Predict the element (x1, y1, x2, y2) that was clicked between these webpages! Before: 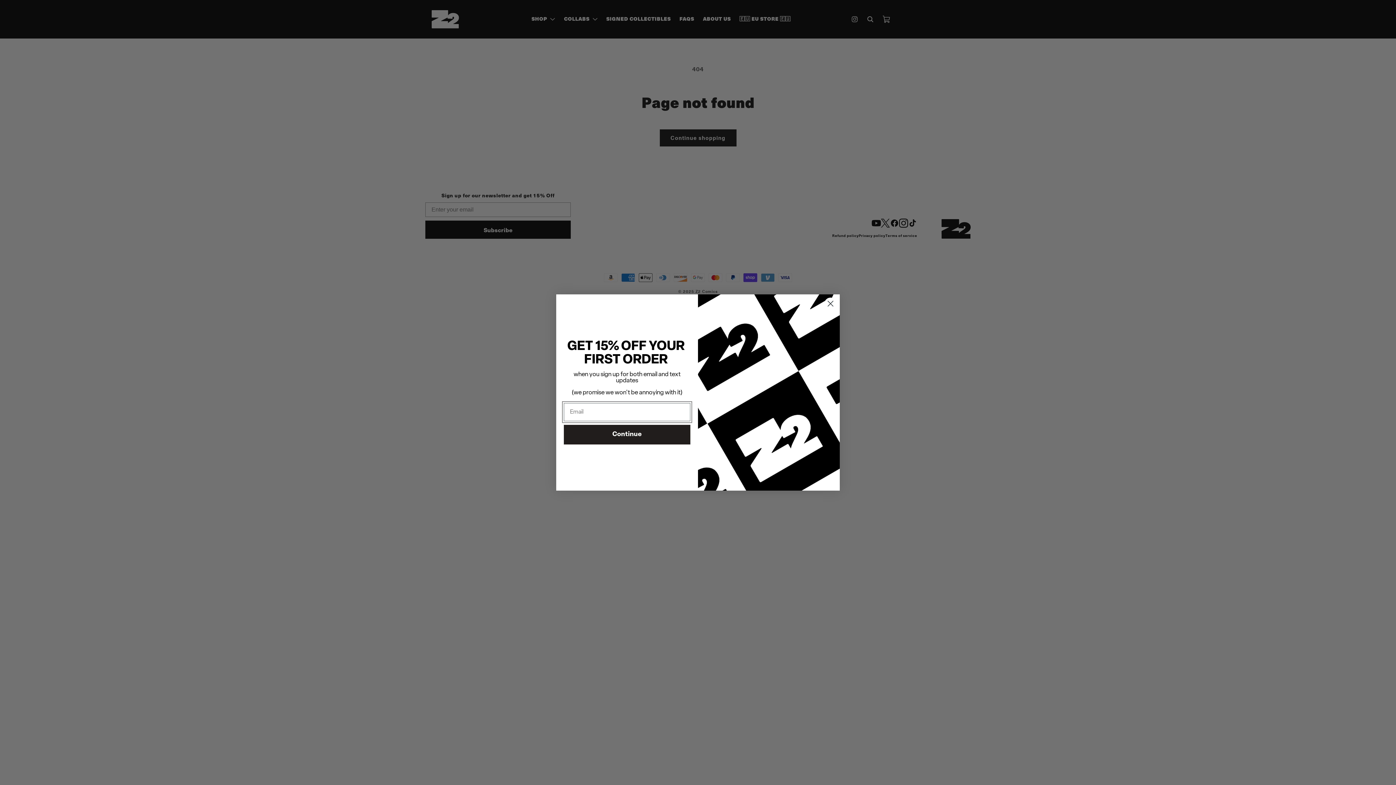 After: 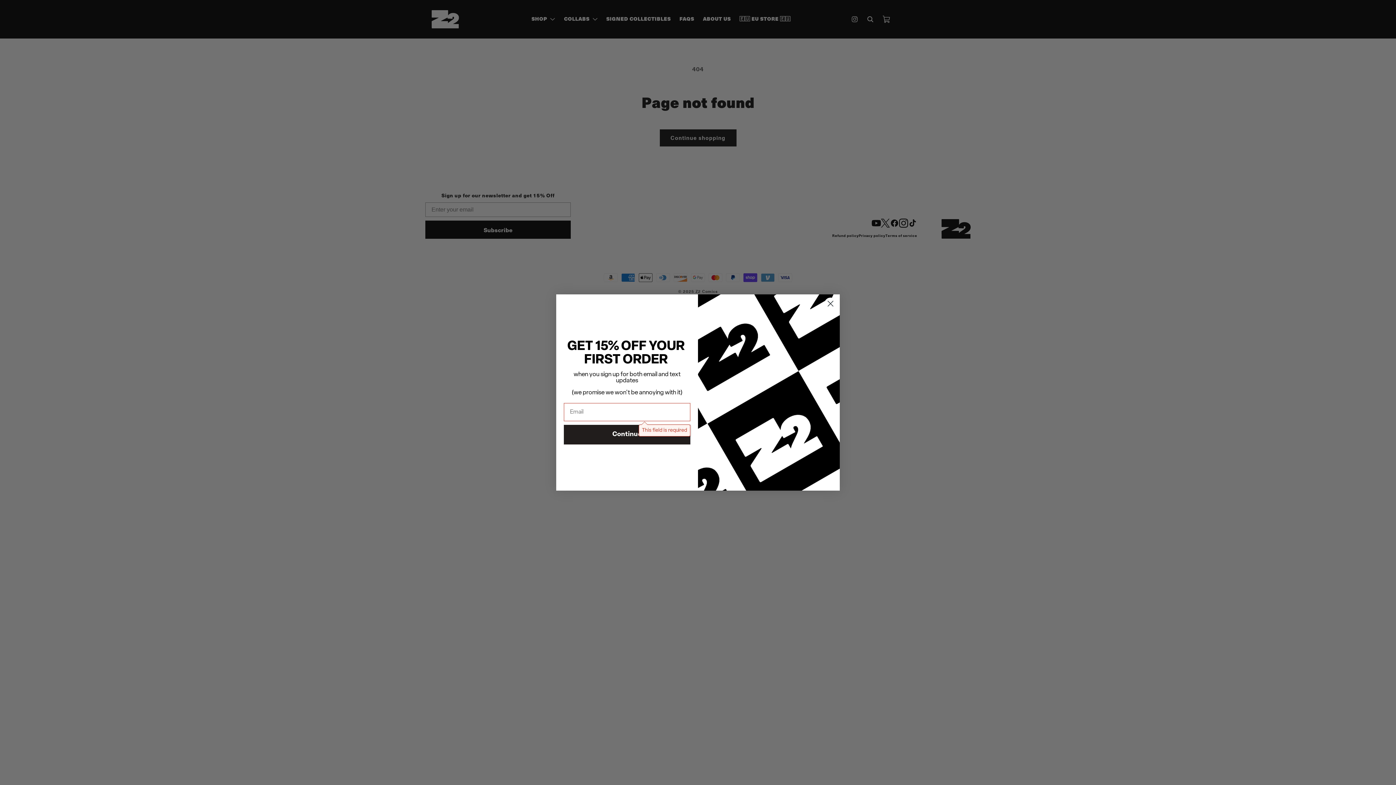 Action: bbox: (564, 448, 690, 468) label: Continue